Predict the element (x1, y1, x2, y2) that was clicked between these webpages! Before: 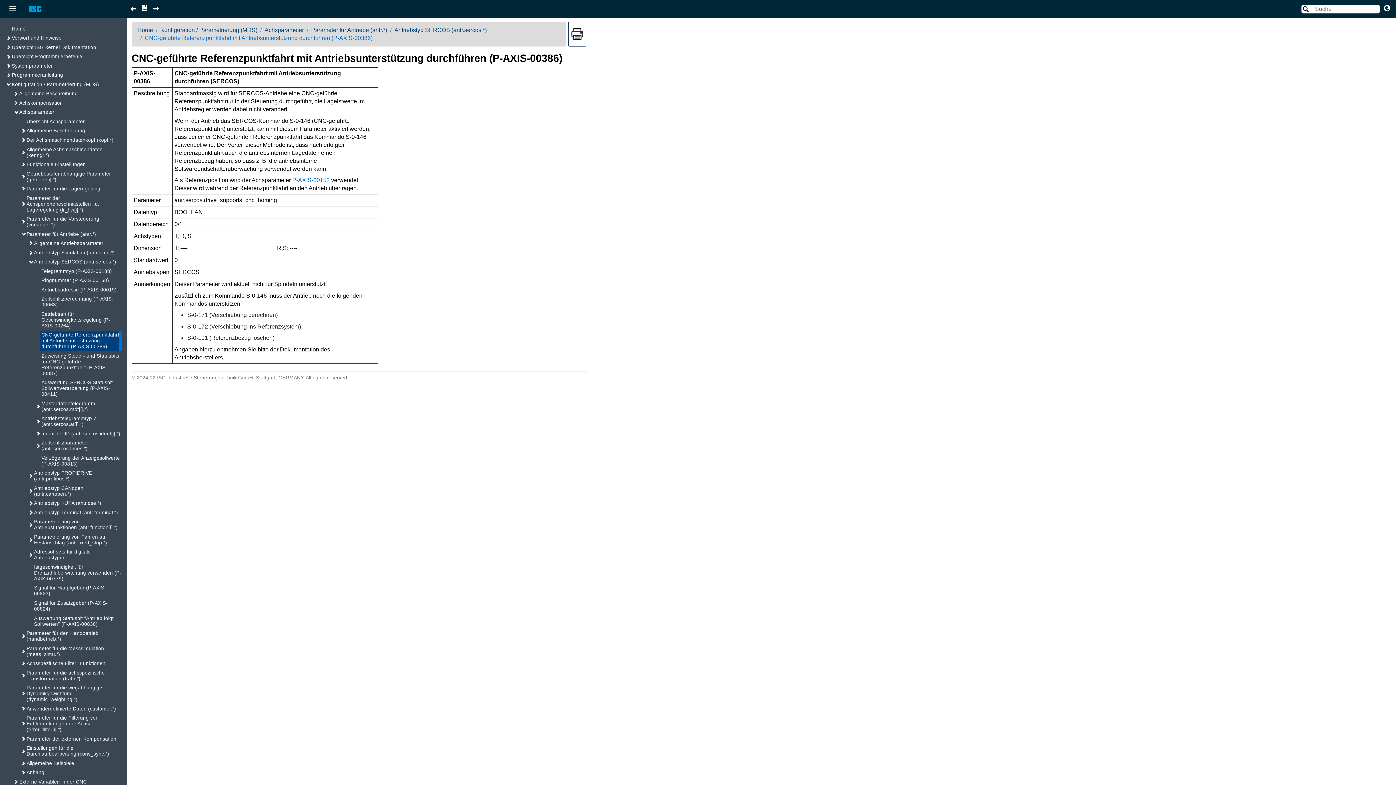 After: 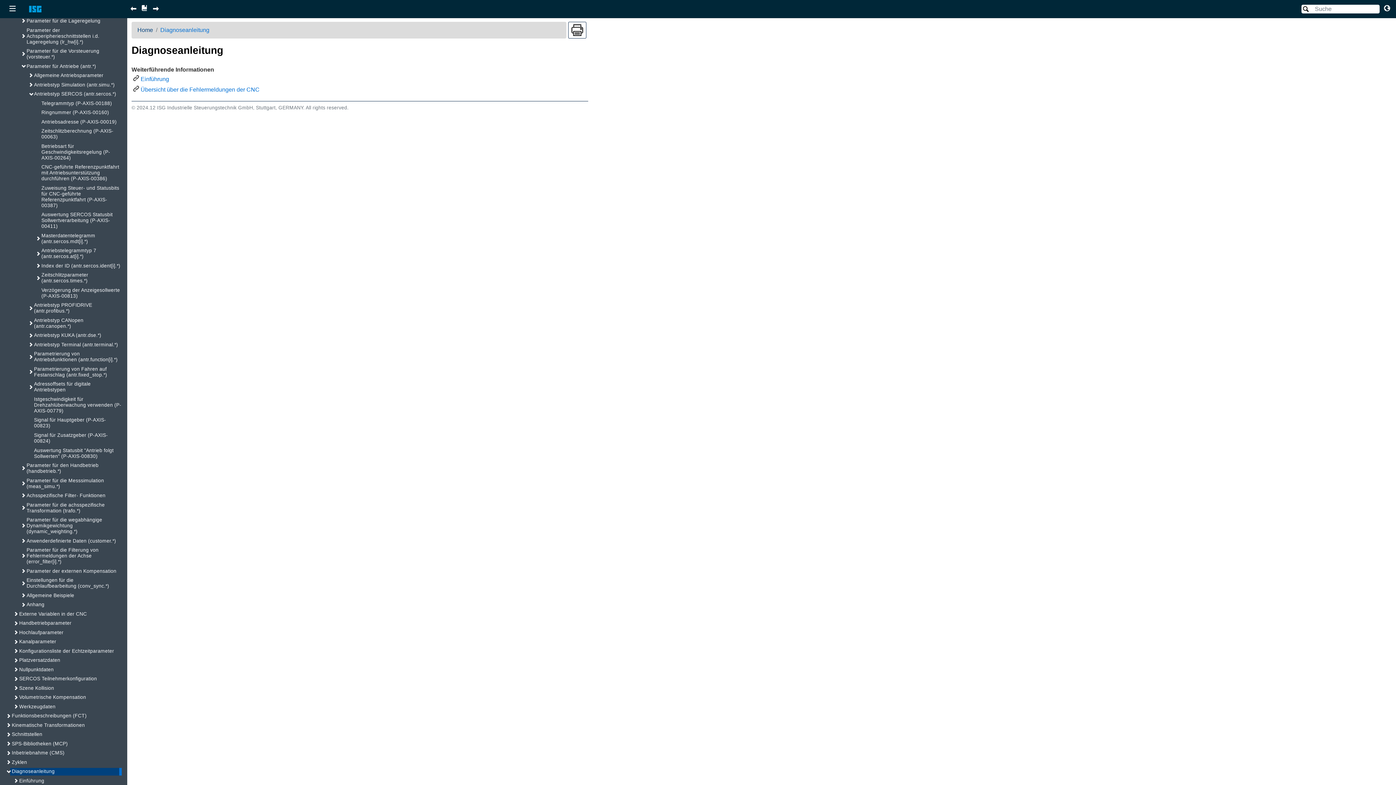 Action: bbox: (10, 239, 121, 247) label: Diagnoseanleitung